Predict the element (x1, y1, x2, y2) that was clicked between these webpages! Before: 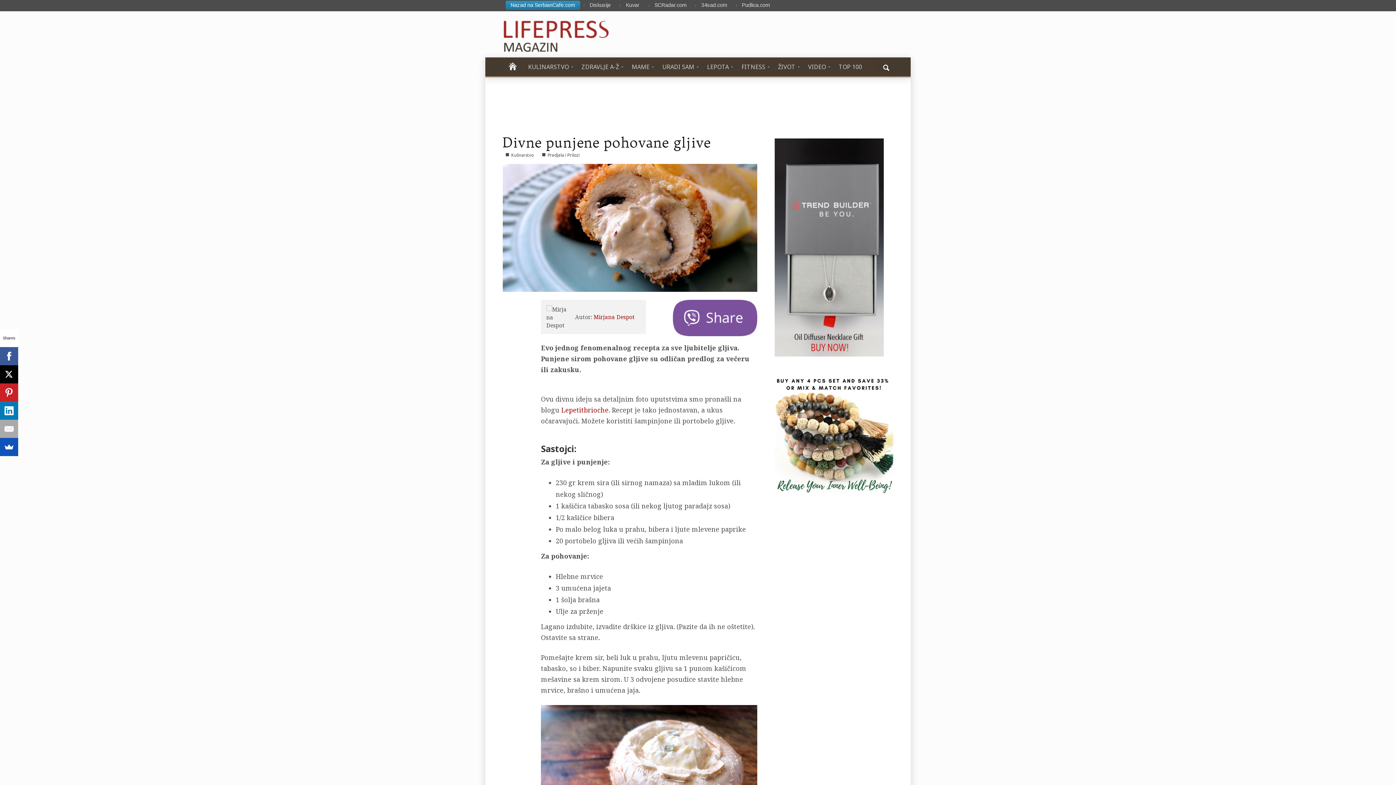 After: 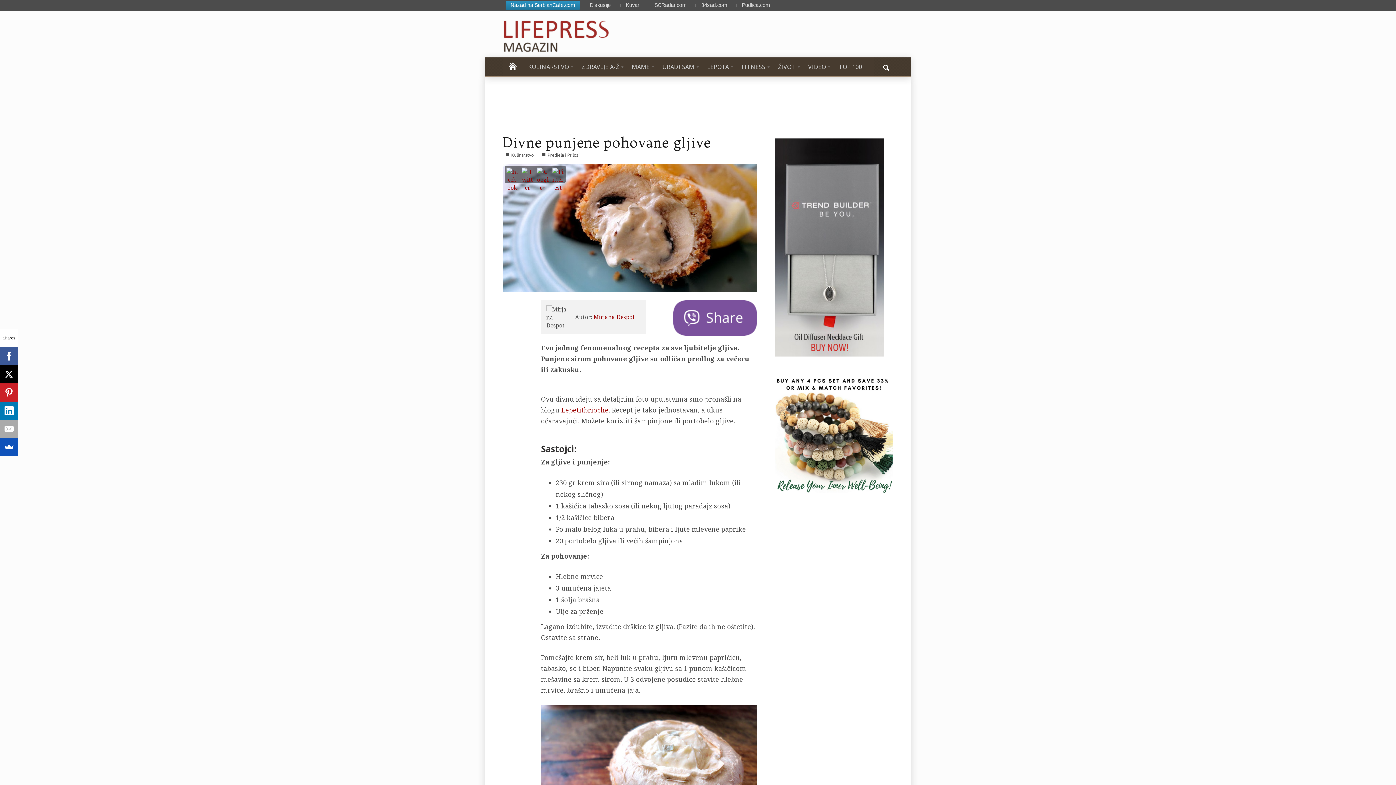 Action: bbox: (502, 164, 757, 292)